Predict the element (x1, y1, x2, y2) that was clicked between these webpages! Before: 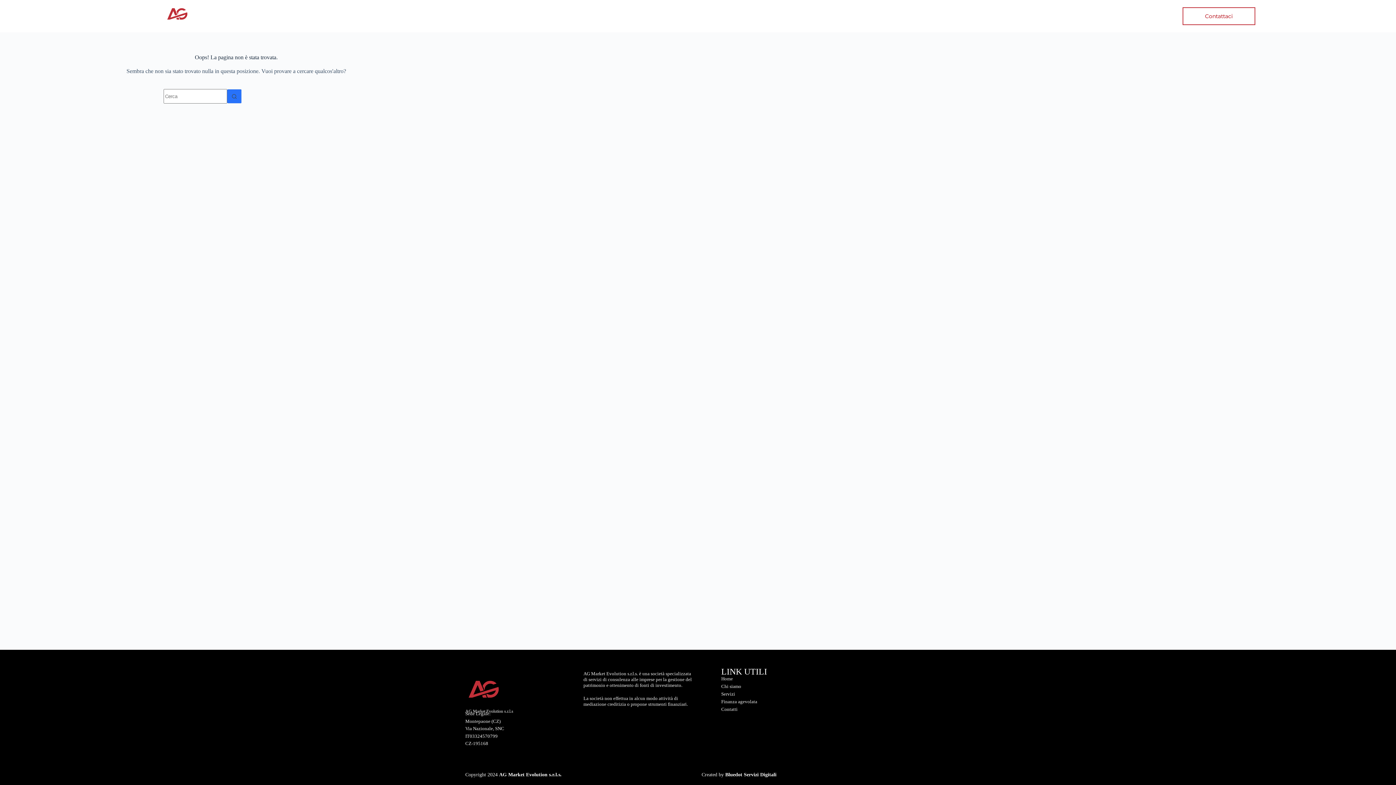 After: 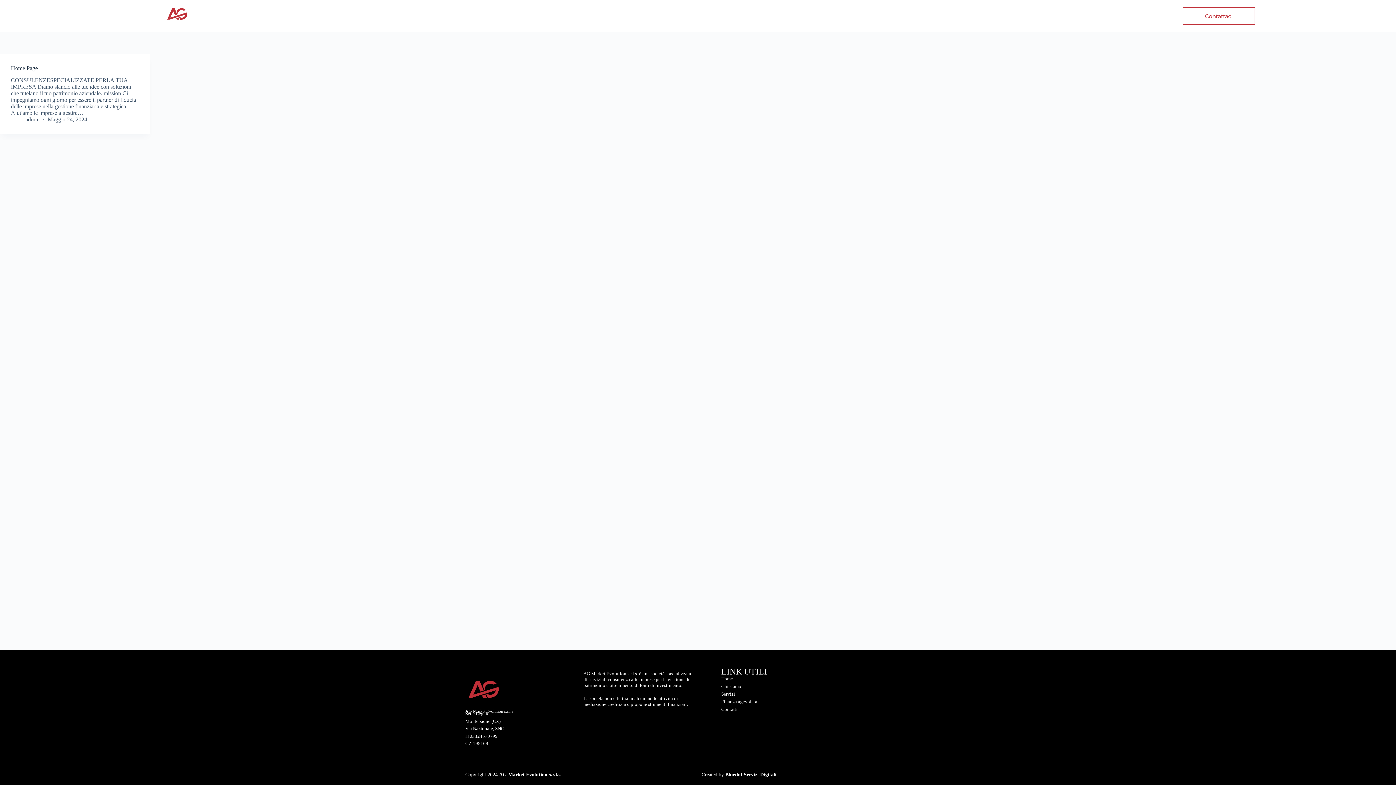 Action: bbox: (227, 89, 241, 103) label: Pulsante di ricerca